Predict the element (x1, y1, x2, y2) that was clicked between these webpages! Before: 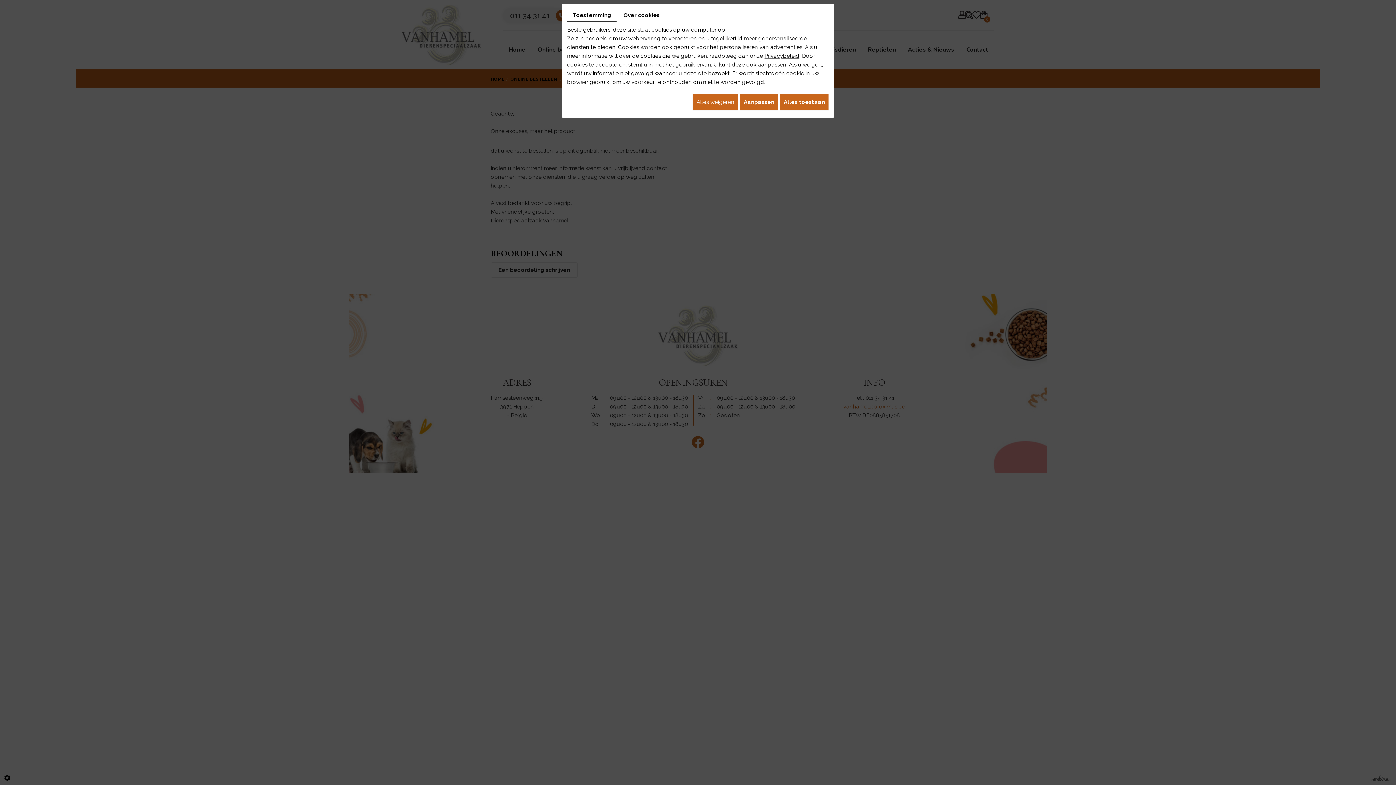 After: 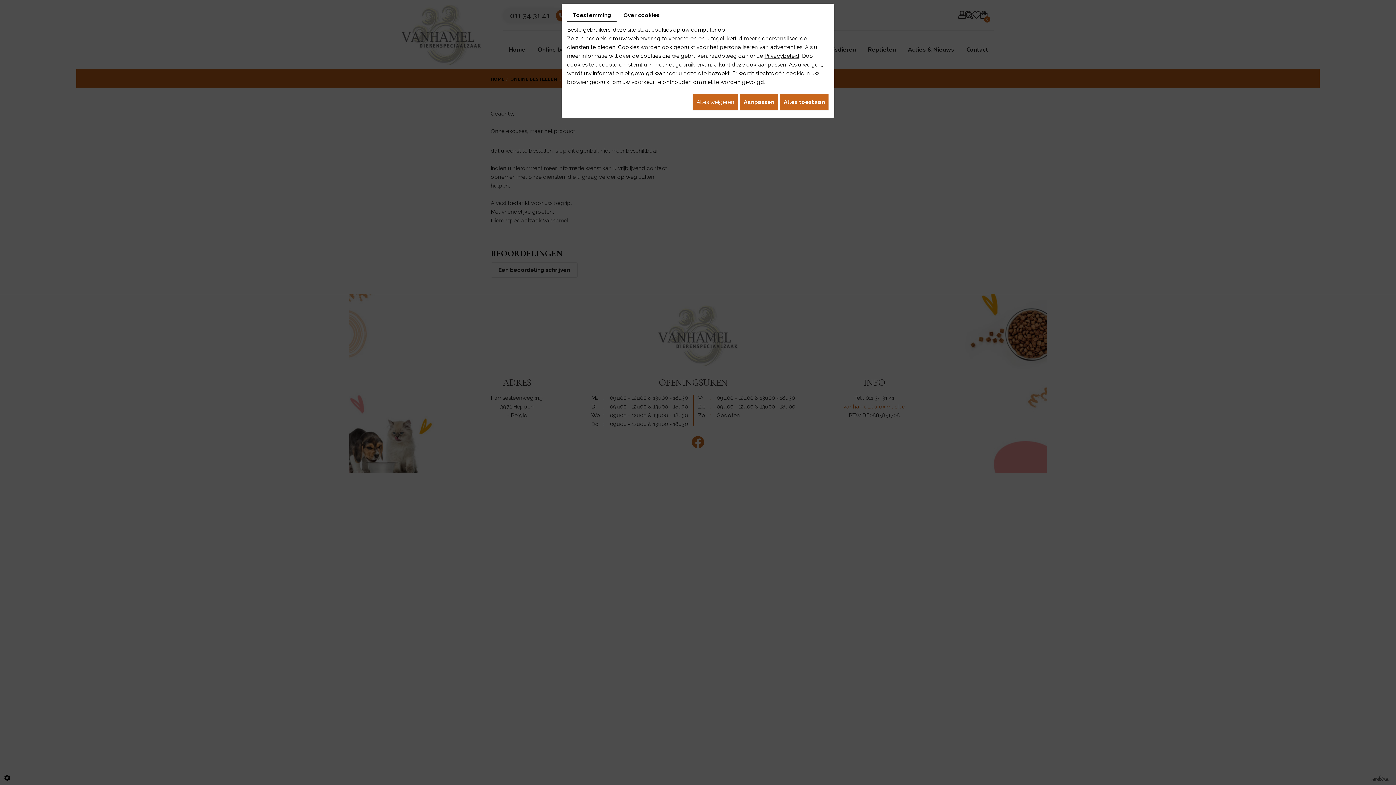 Action: bbox: (764, 52, 799, 59) label: Privacybeleid